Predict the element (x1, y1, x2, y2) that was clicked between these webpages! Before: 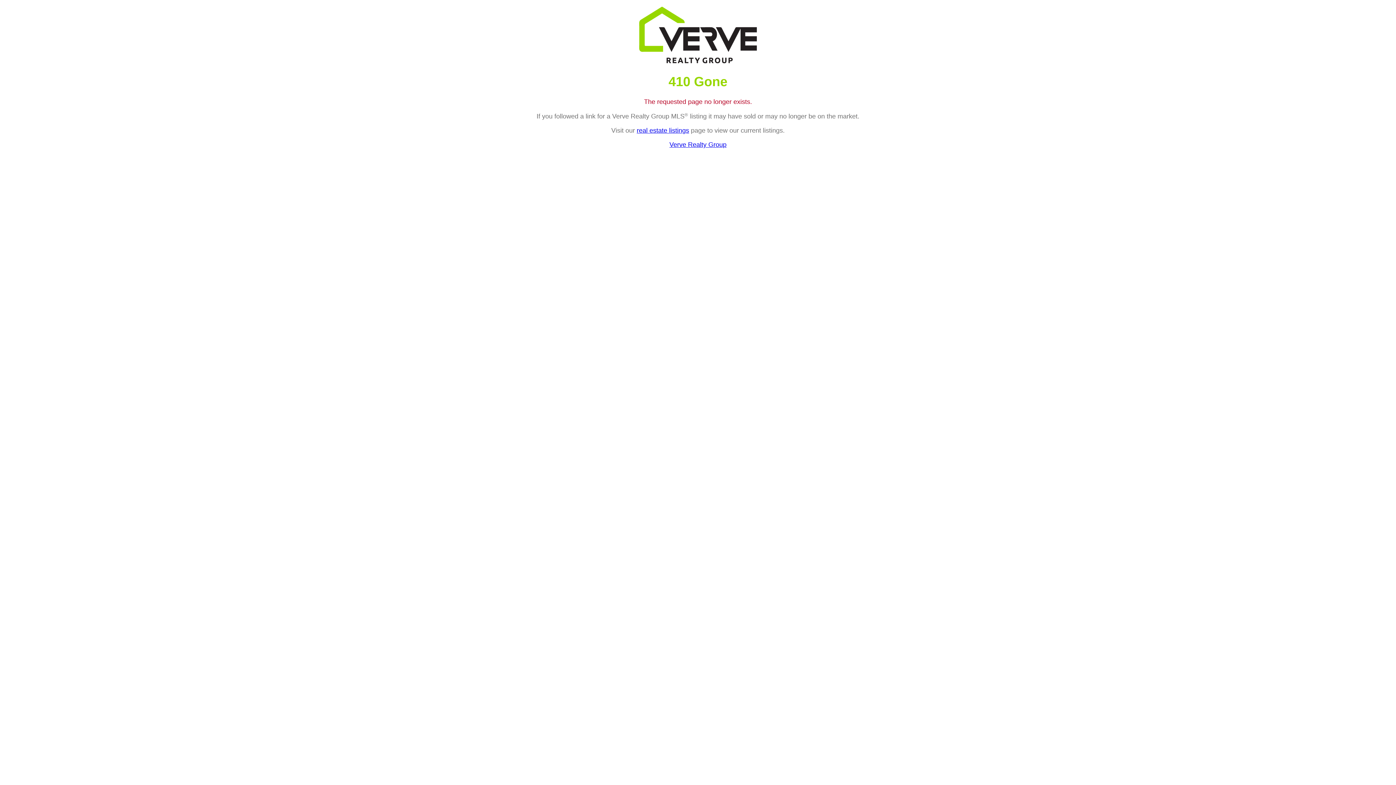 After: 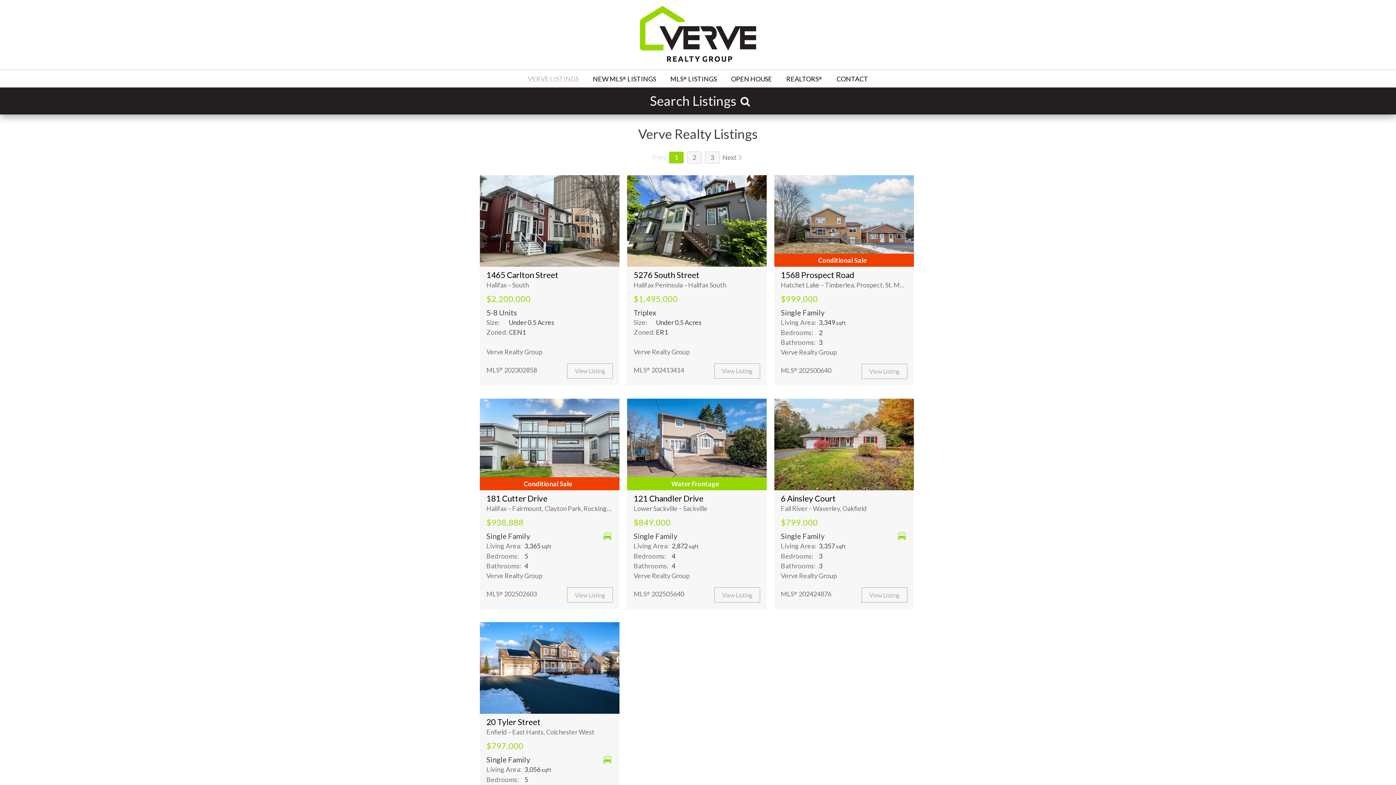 Action: bbox: (636, 126, 689, 134) label: real estate listings